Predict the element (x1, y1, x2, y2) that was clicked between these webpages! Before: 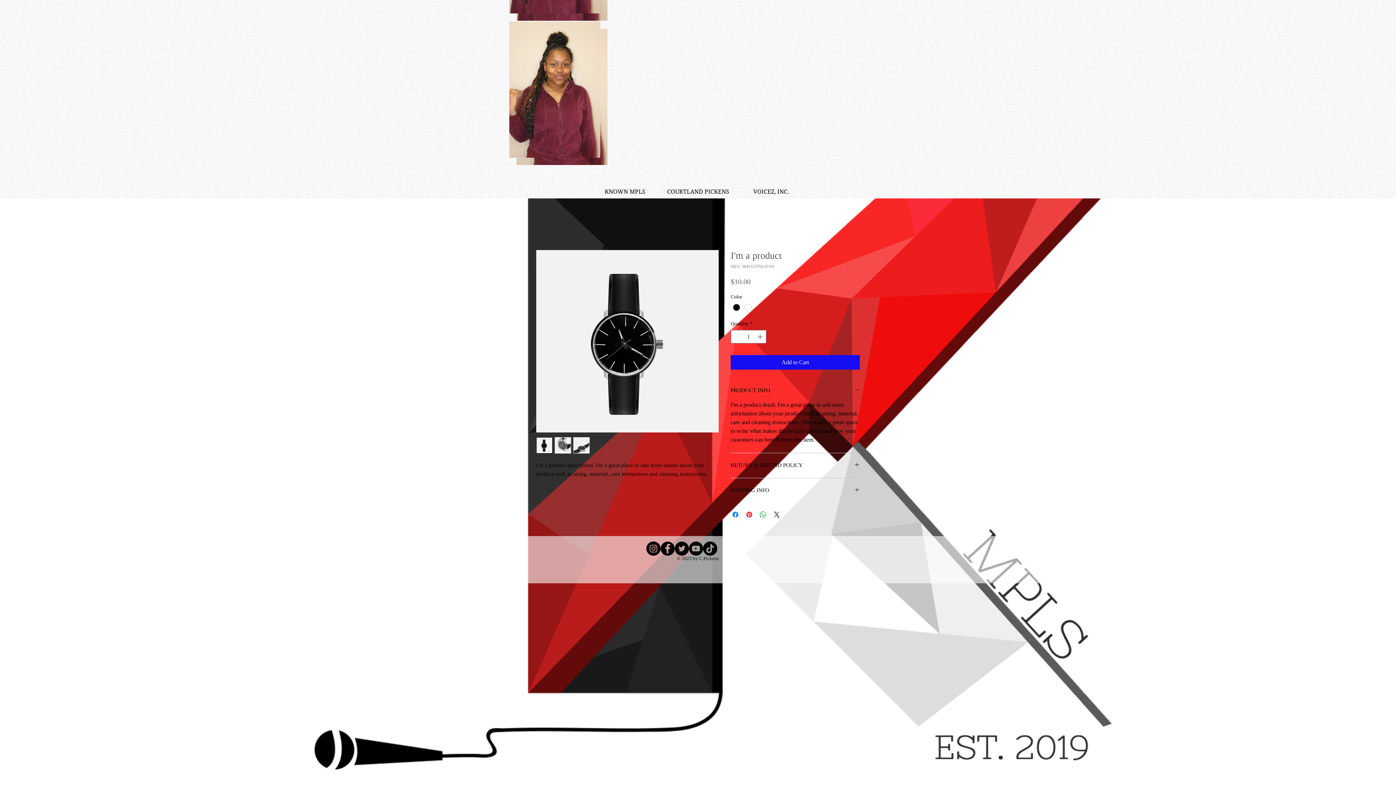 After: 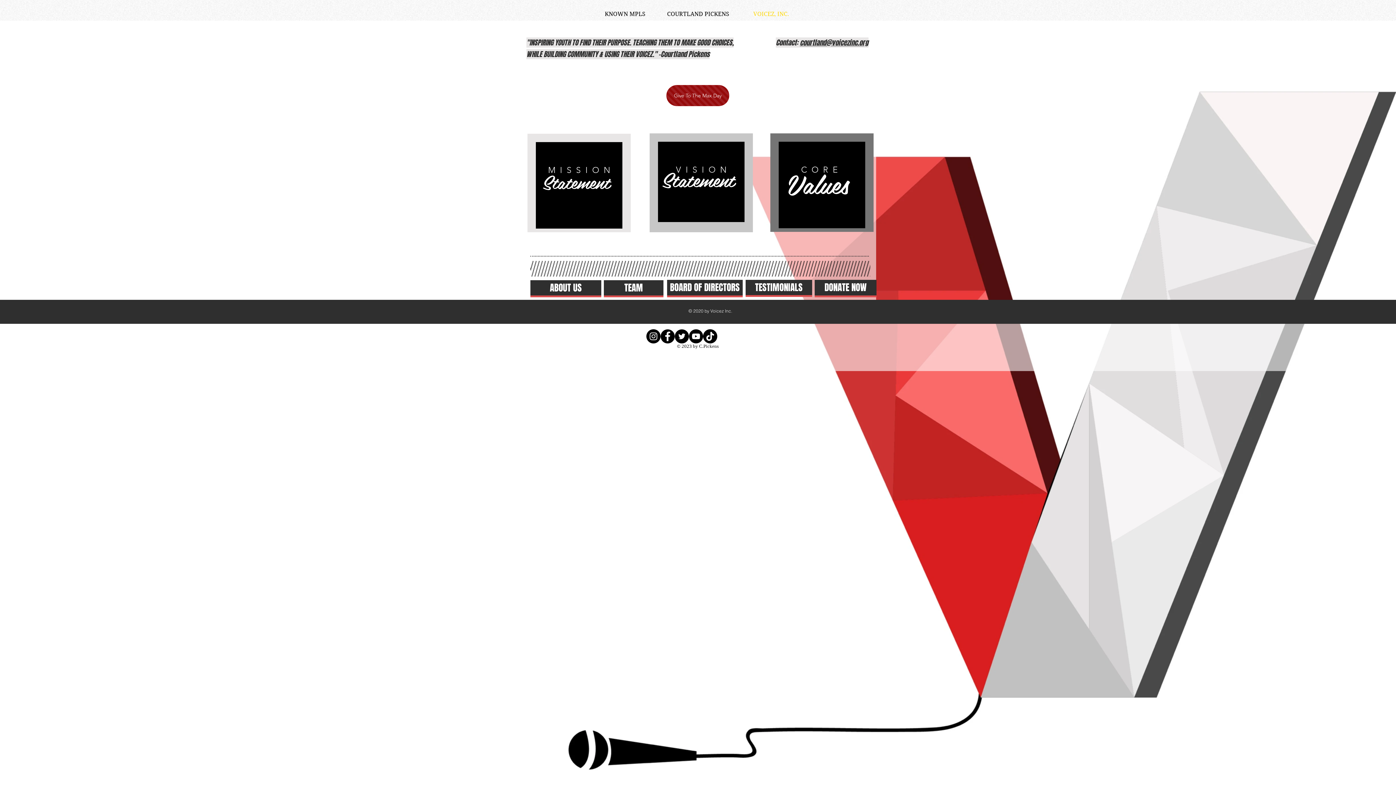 Action: bbox: (734, 185, 808, 198) label: VOICEZ, INC.